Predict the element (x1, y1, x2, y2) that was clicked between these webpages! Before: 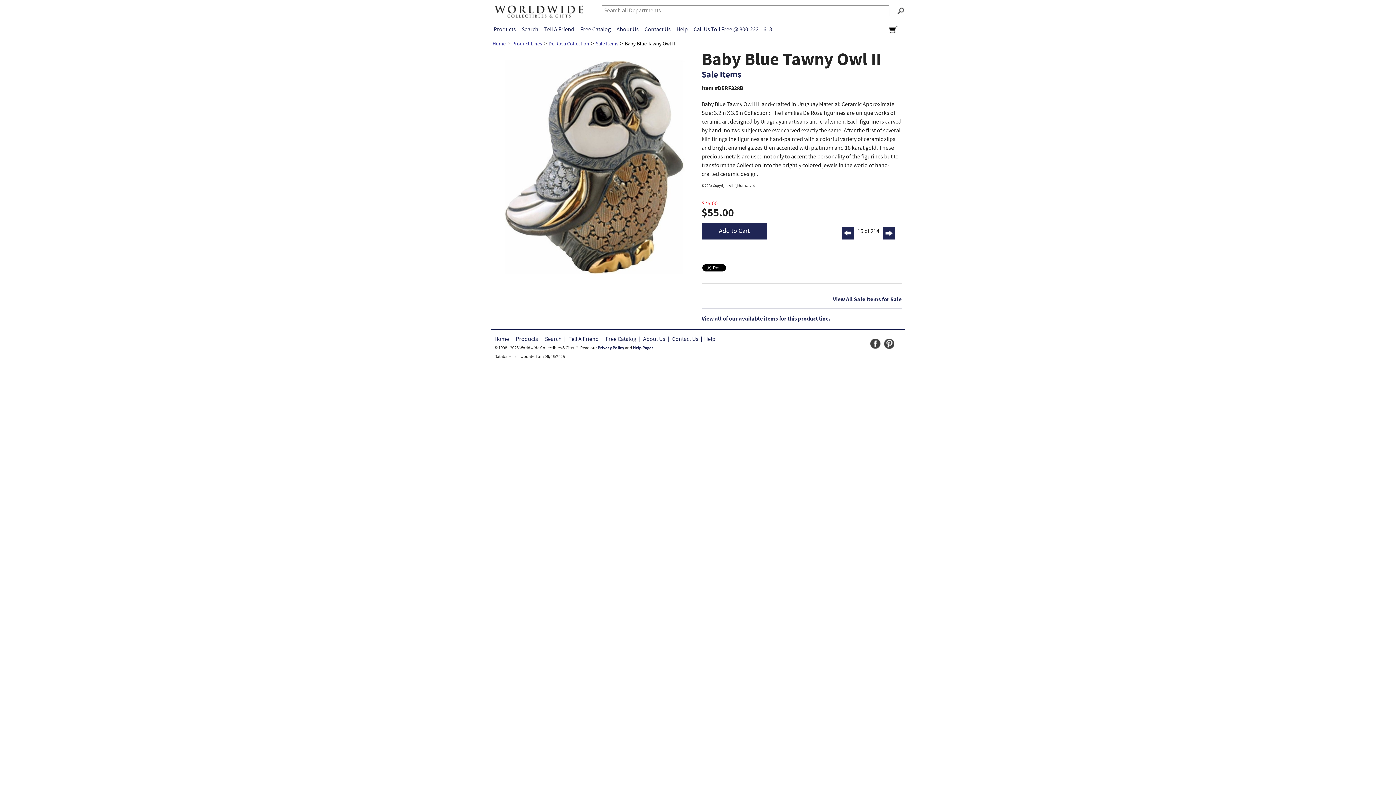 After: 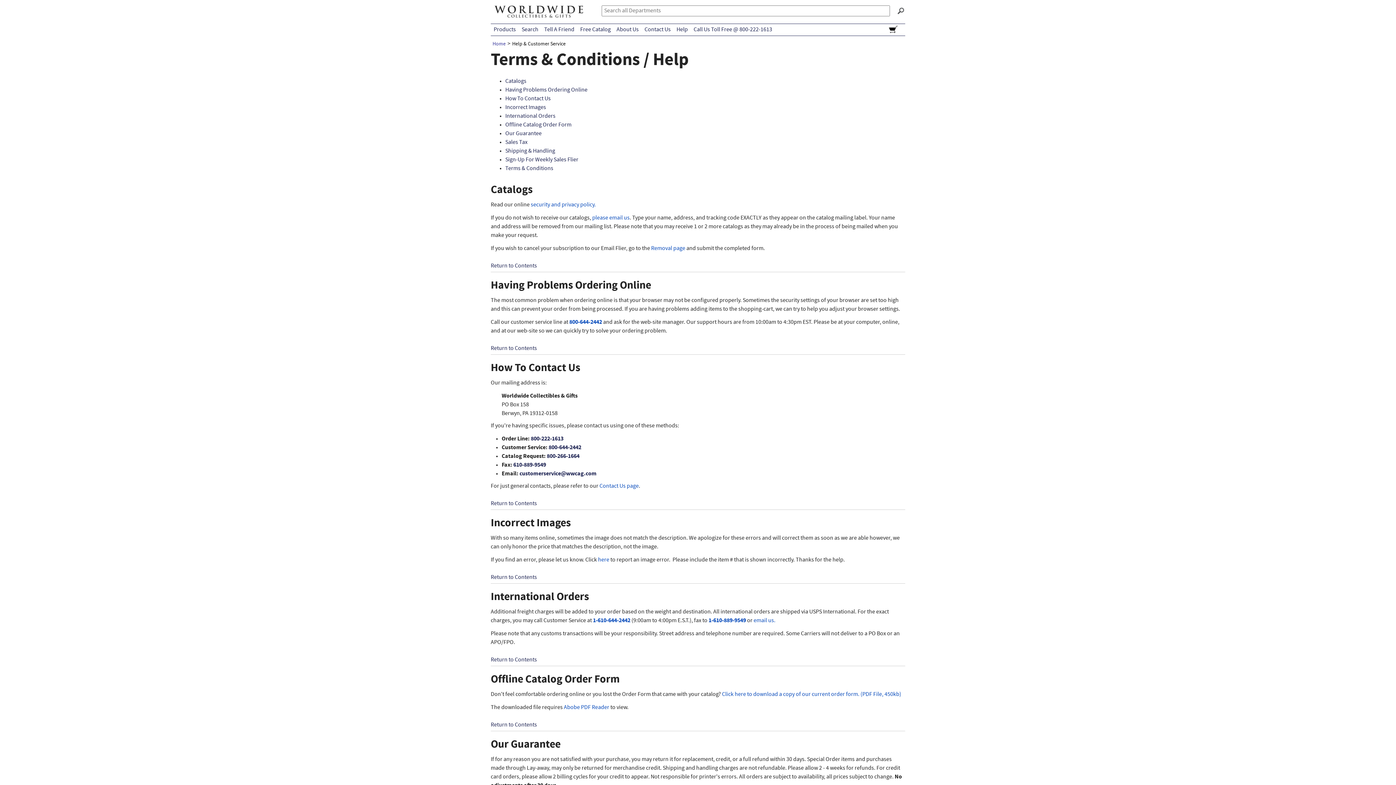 Action: label: Help bbox: (673, 24, 690, 35)